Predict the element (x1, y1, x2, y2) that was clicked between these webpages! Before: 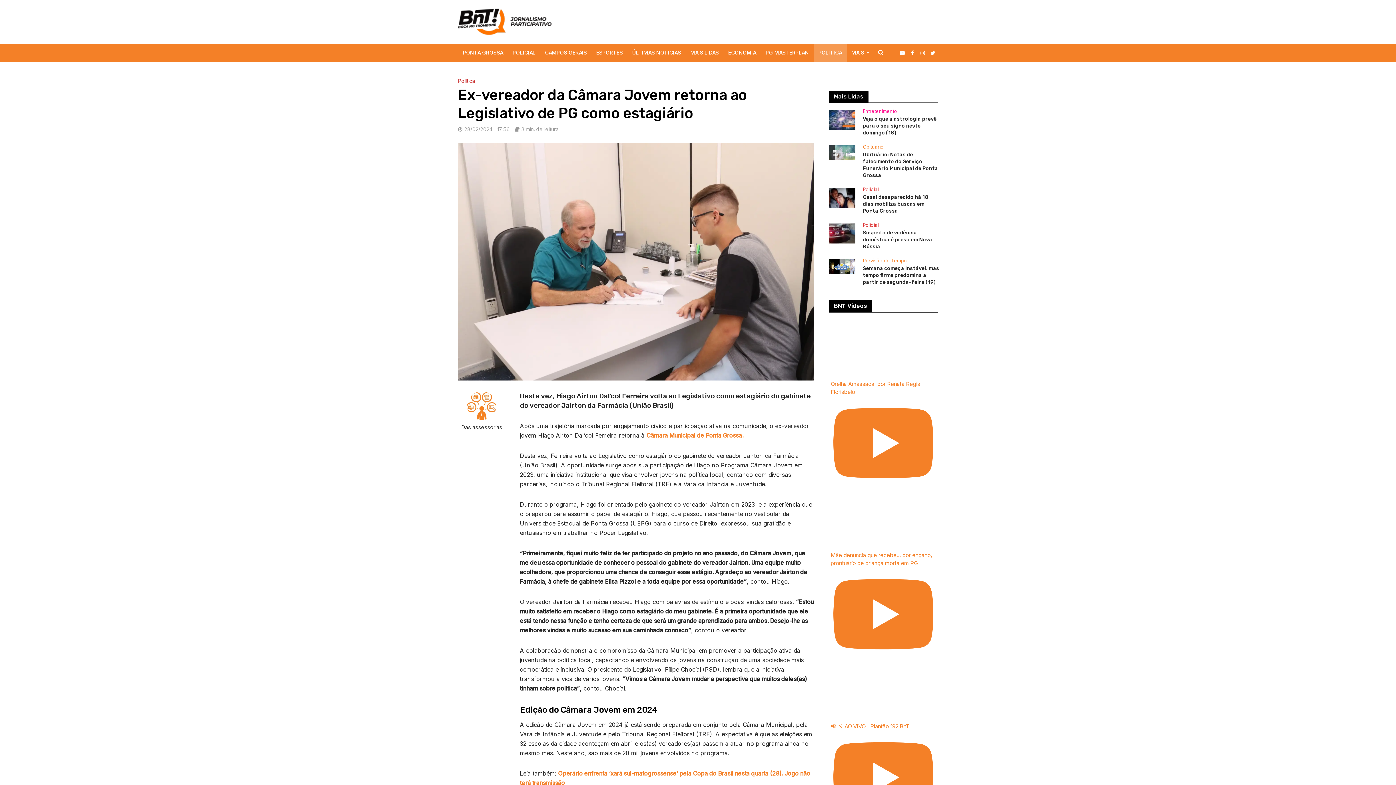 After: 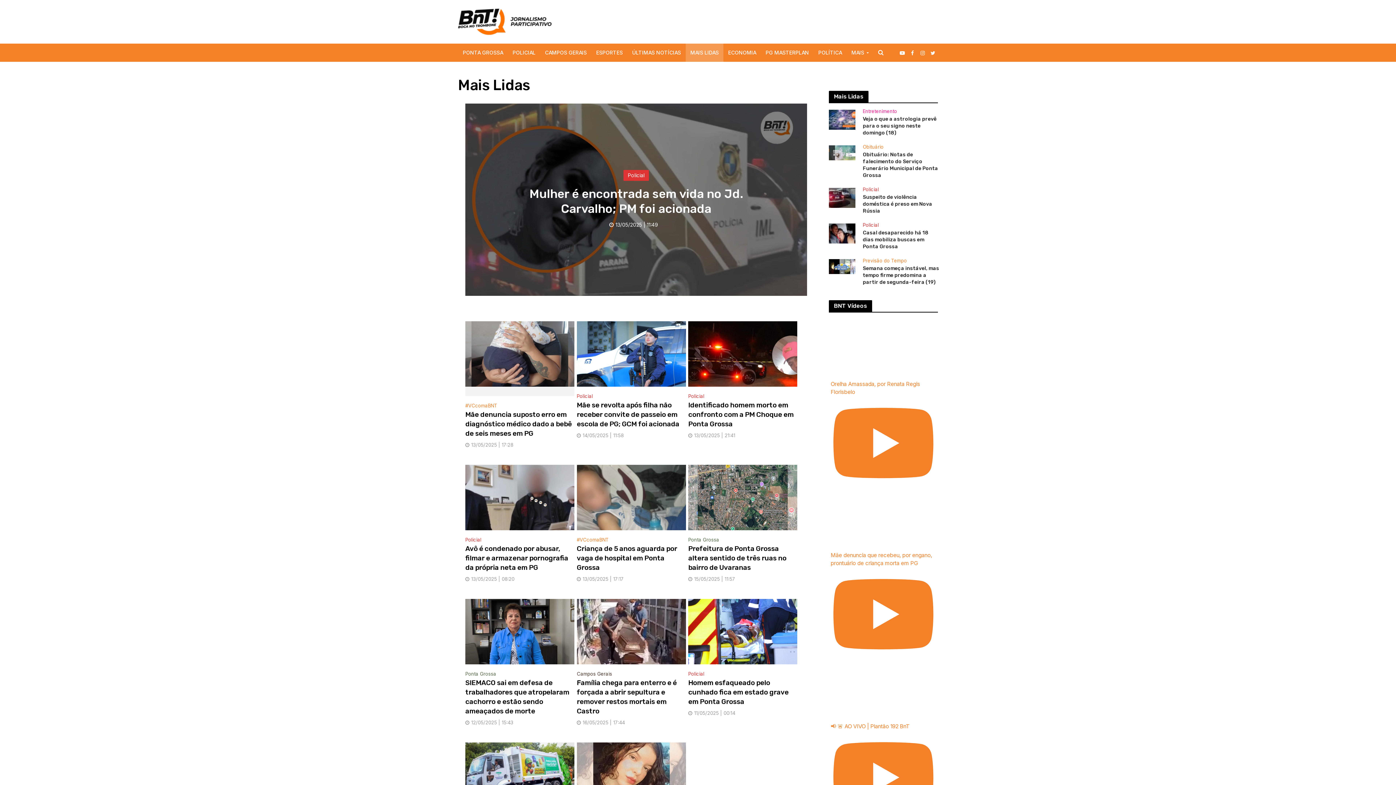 Action: bbox: (685, 43, 723, 61) label: MAIS LIDAS